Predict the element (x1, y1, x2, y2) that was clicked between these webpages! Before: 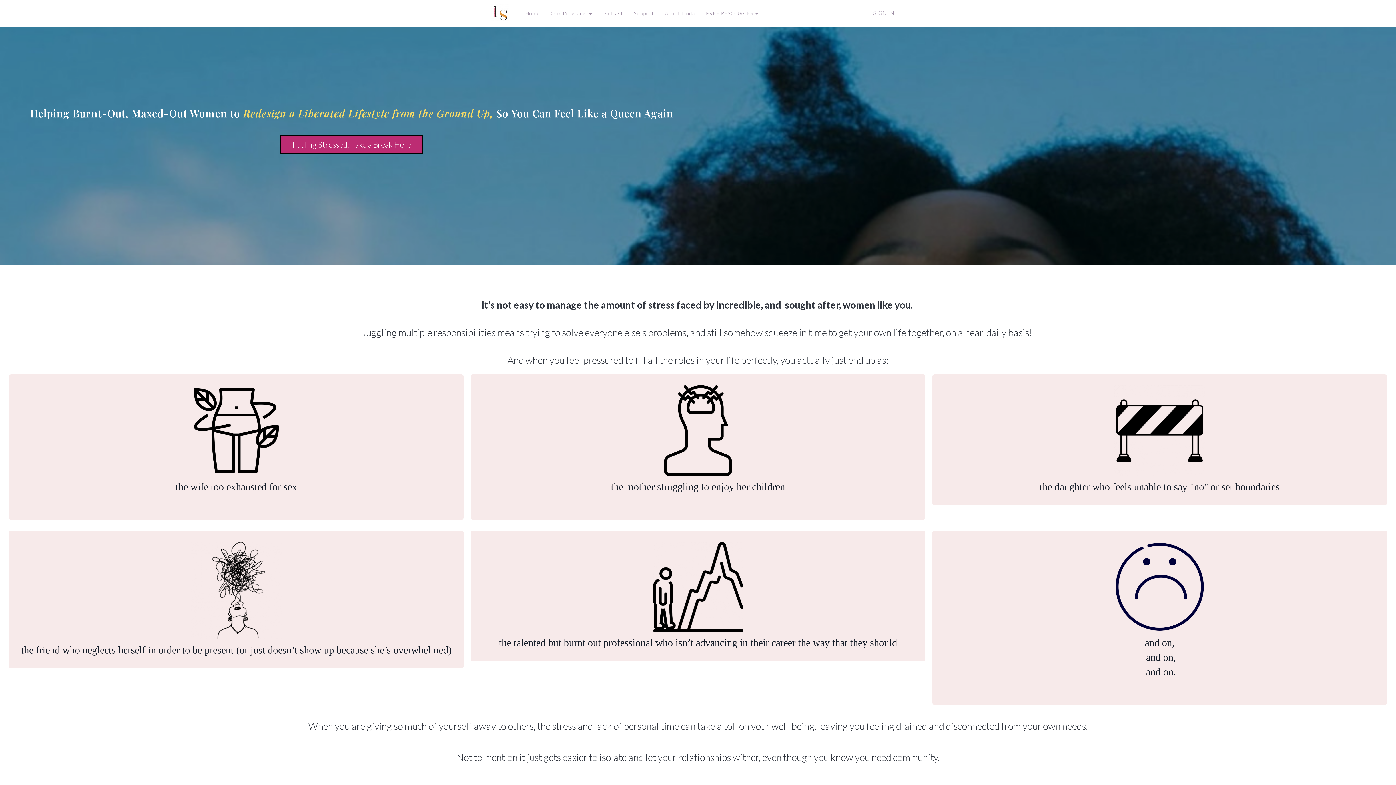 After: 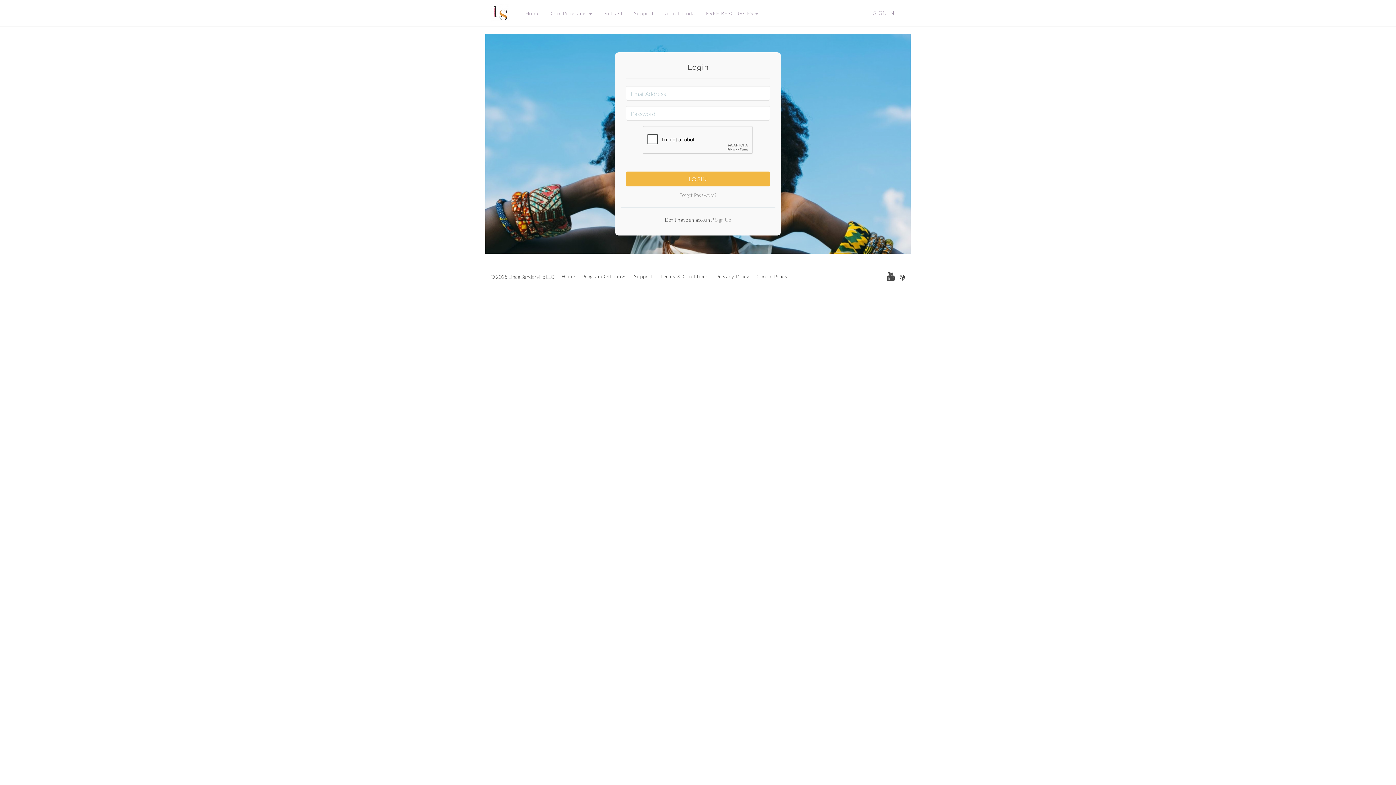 Action: label: SIGN IN bbox: (868, 0, 900, 25)